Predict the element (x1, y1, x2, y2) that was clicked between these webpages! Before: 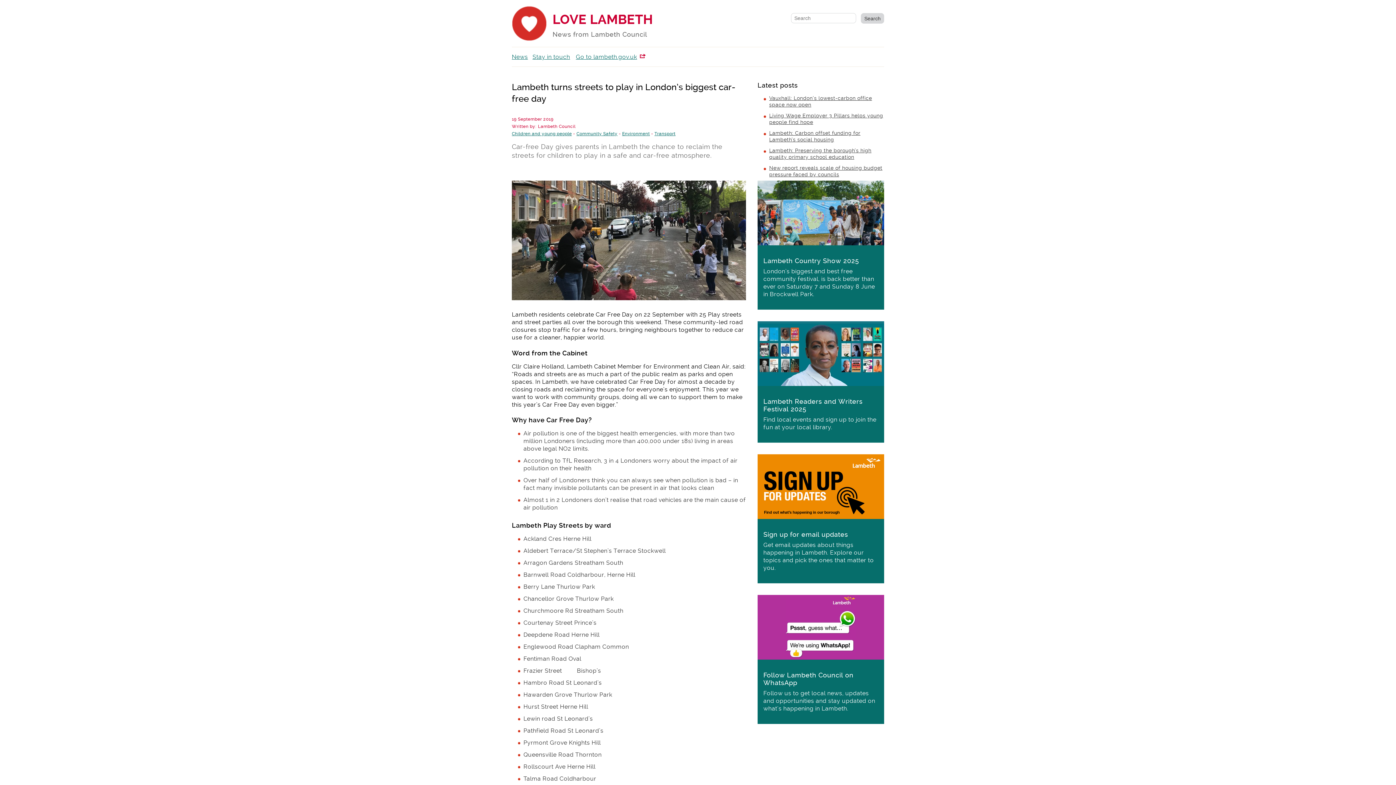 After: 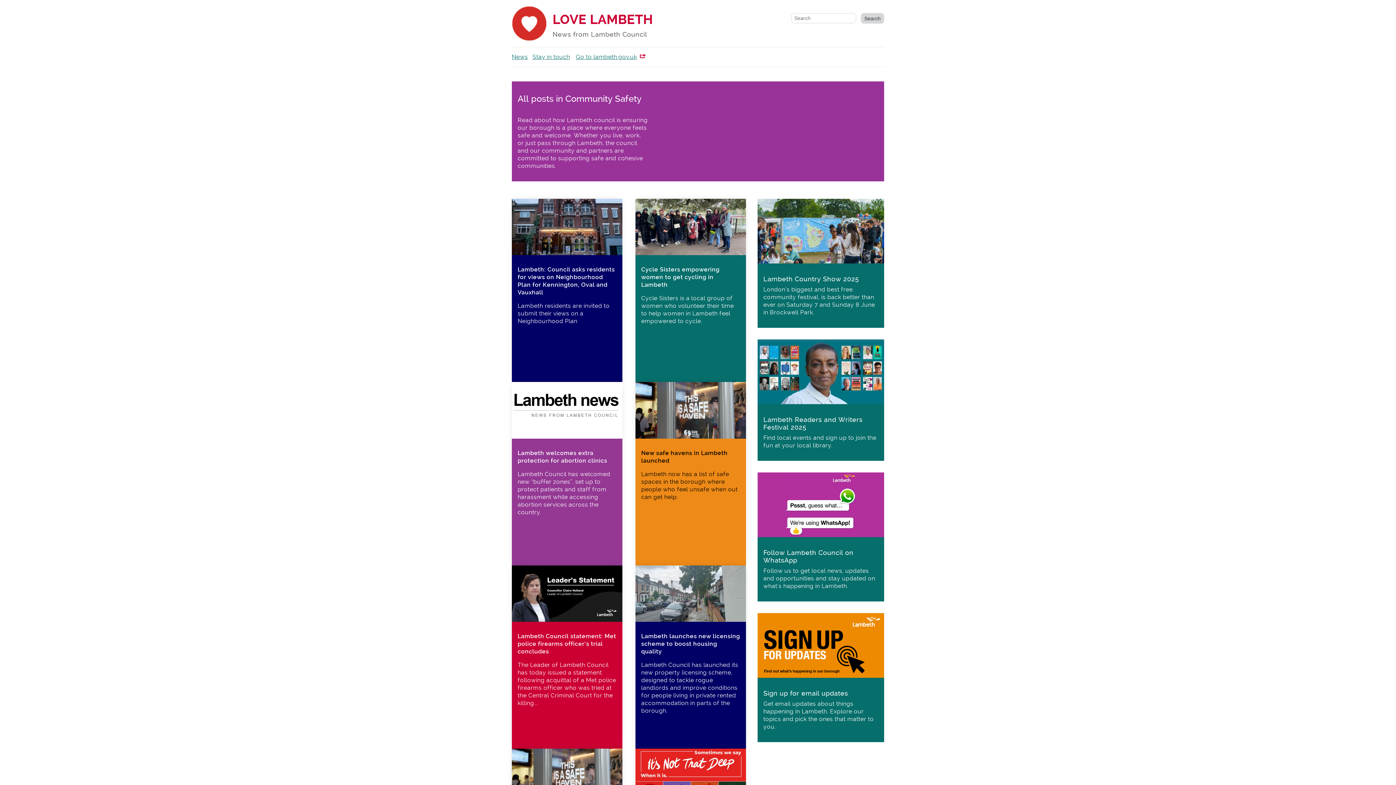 Action: label: Community Safety bbox: (576, 131, 617, 136)